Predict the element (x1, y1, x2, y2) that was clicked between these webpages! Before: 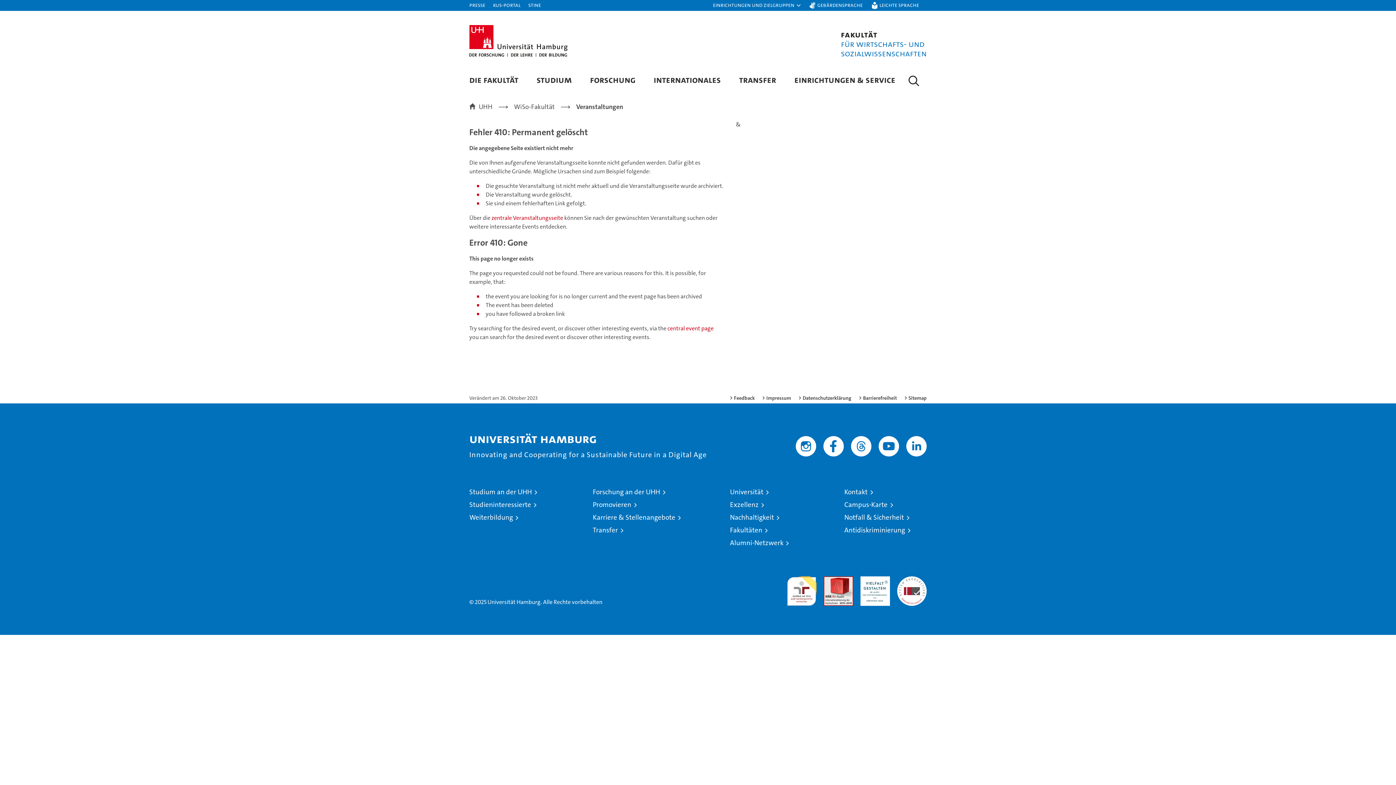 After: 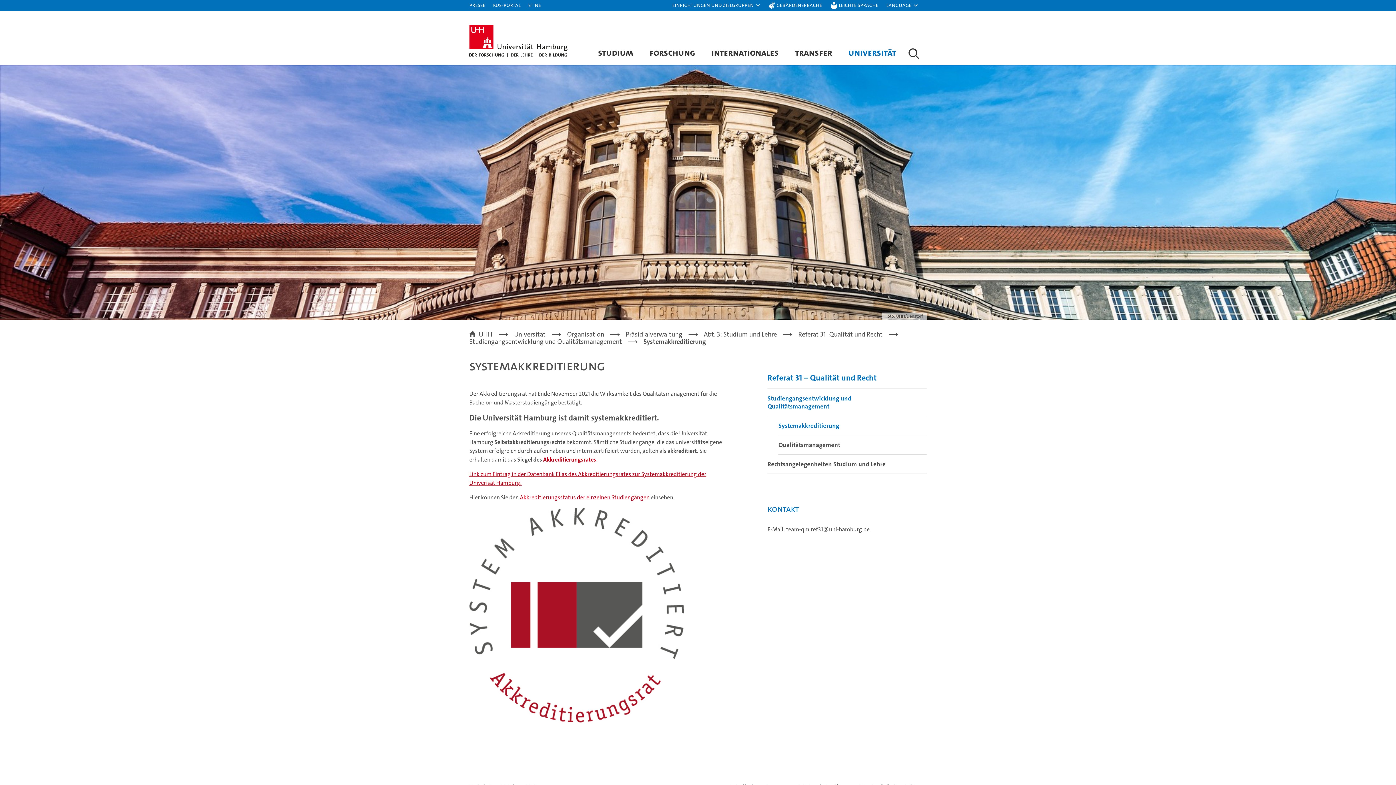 Action: bbox: (897, 576, 926, 606) label: Systemakkreditierung